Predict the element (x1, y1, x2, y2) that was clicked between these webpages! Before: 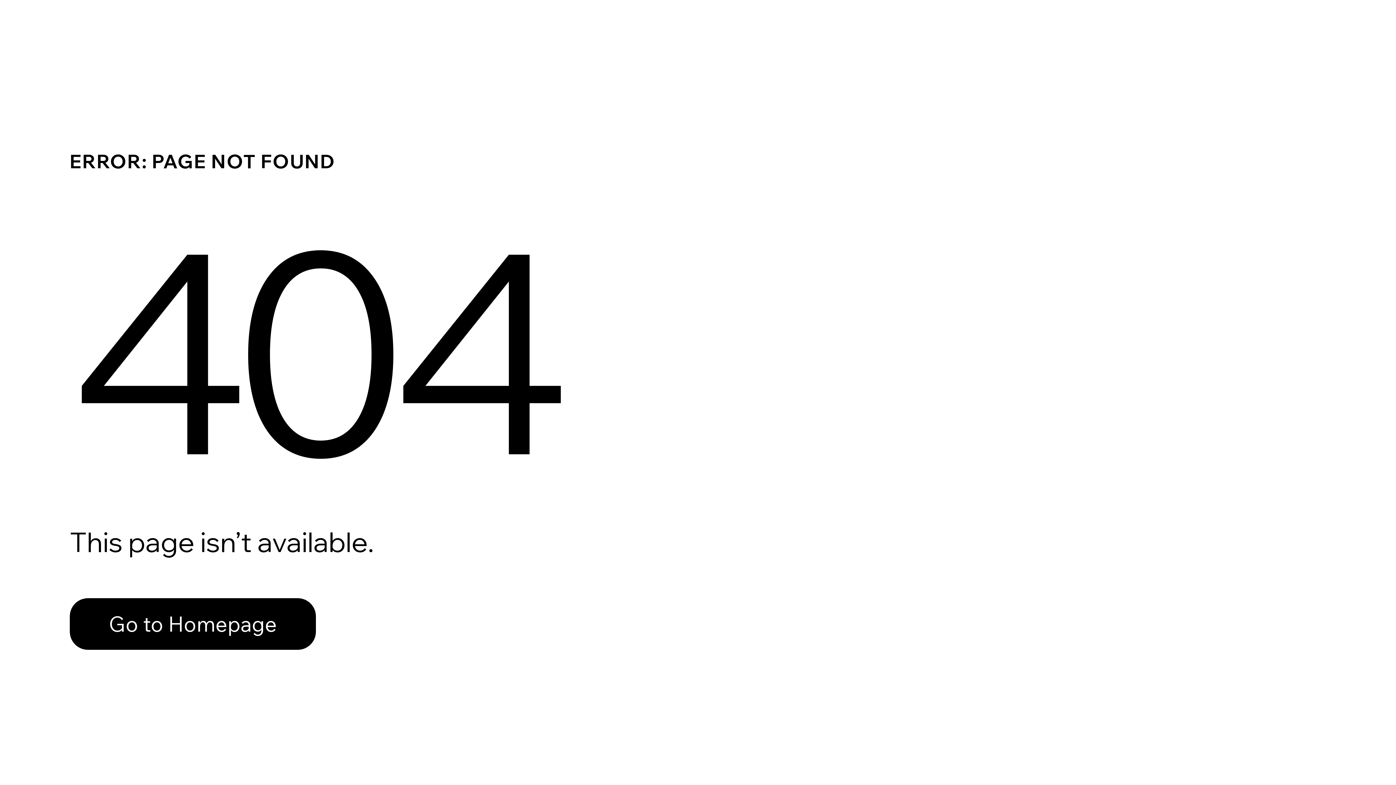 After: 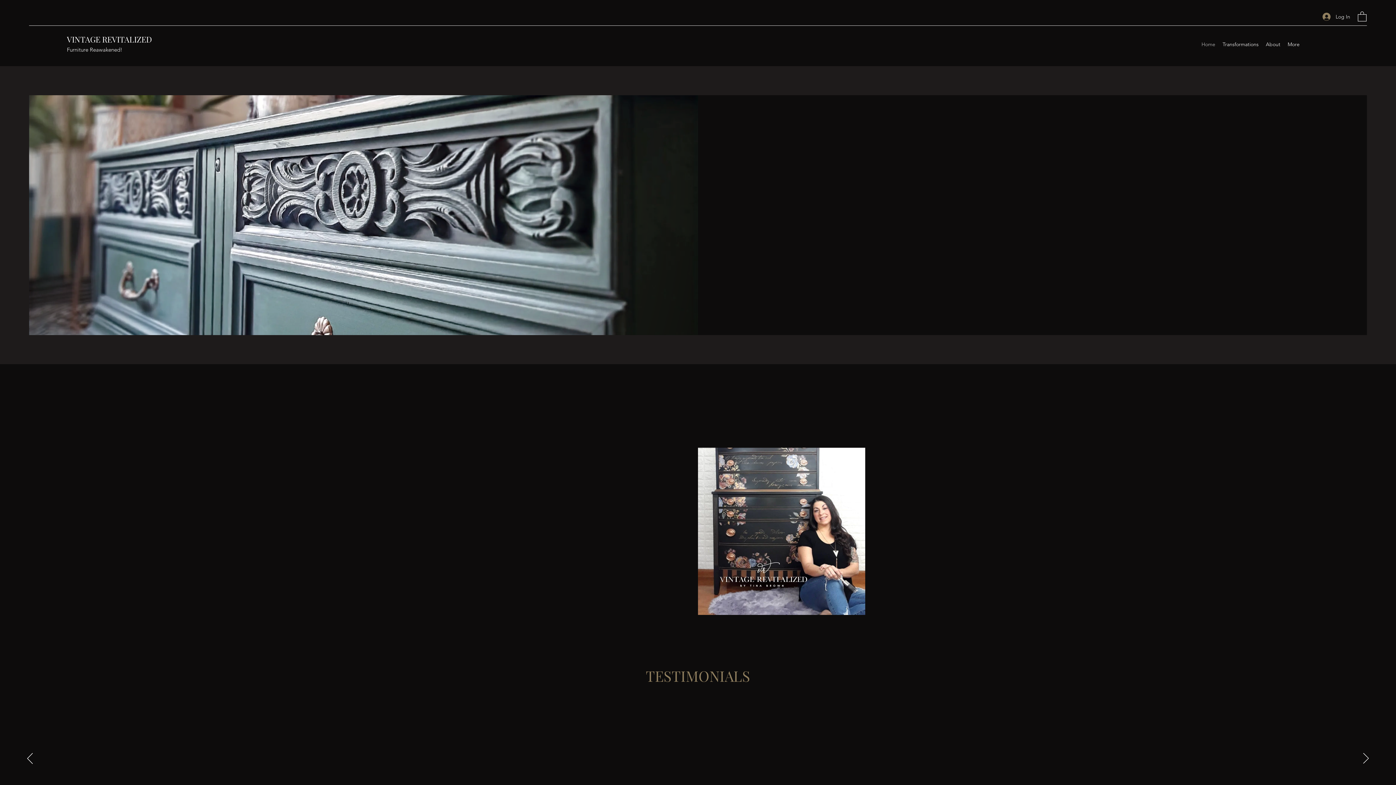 Action: label: Go to Homepage bbox: (69, 598, 316, 650)